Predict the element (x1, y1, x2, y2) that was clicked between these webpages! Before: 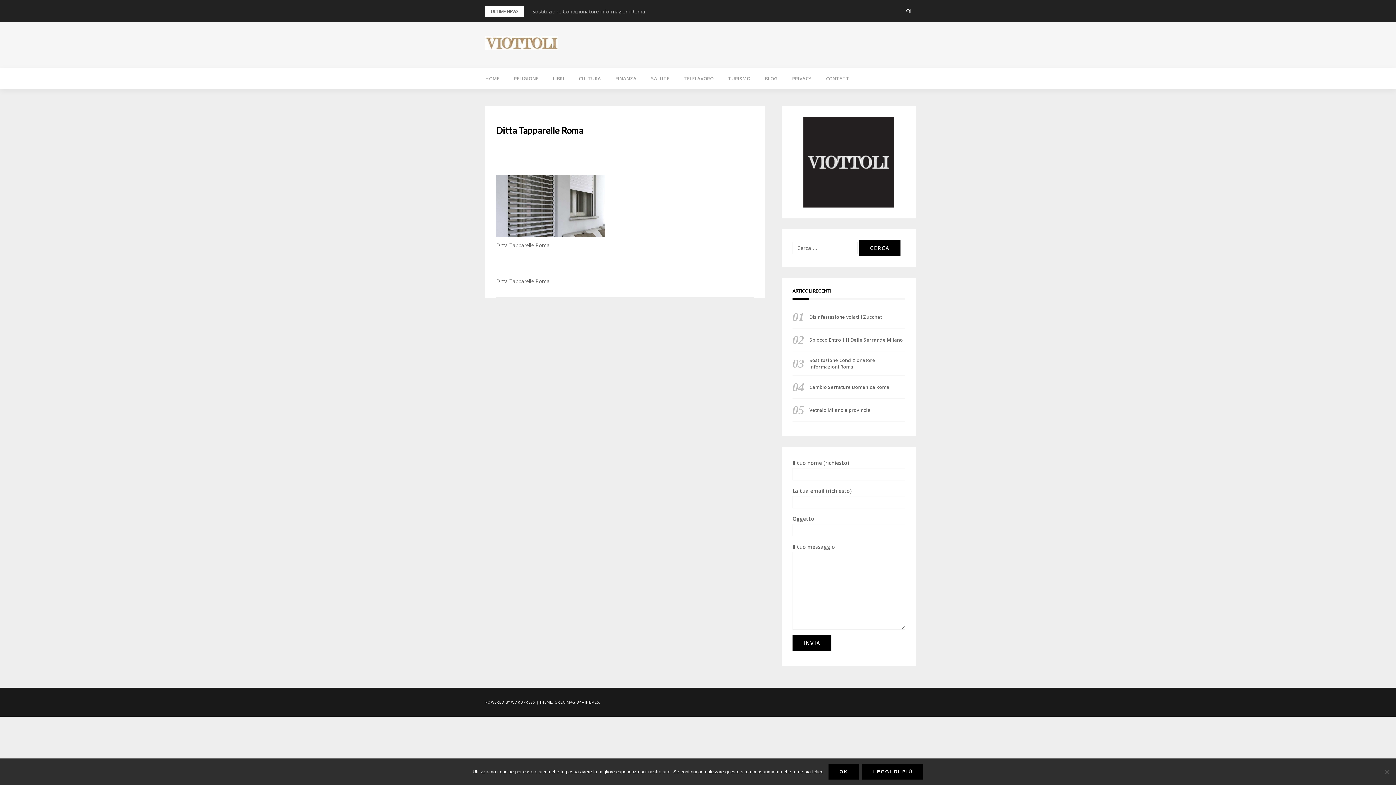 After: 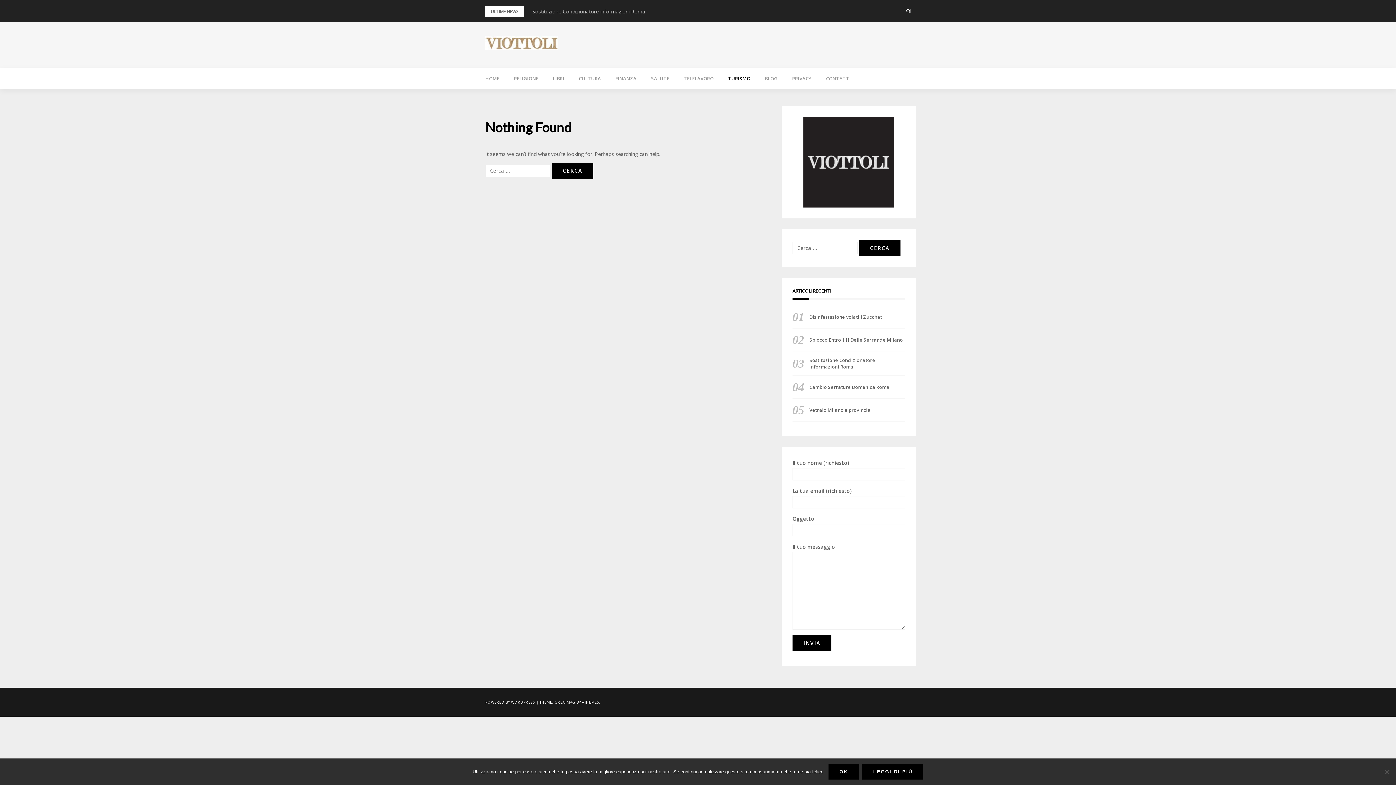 Action: bbox: (721, 67, 757, 89) label: TURISMO